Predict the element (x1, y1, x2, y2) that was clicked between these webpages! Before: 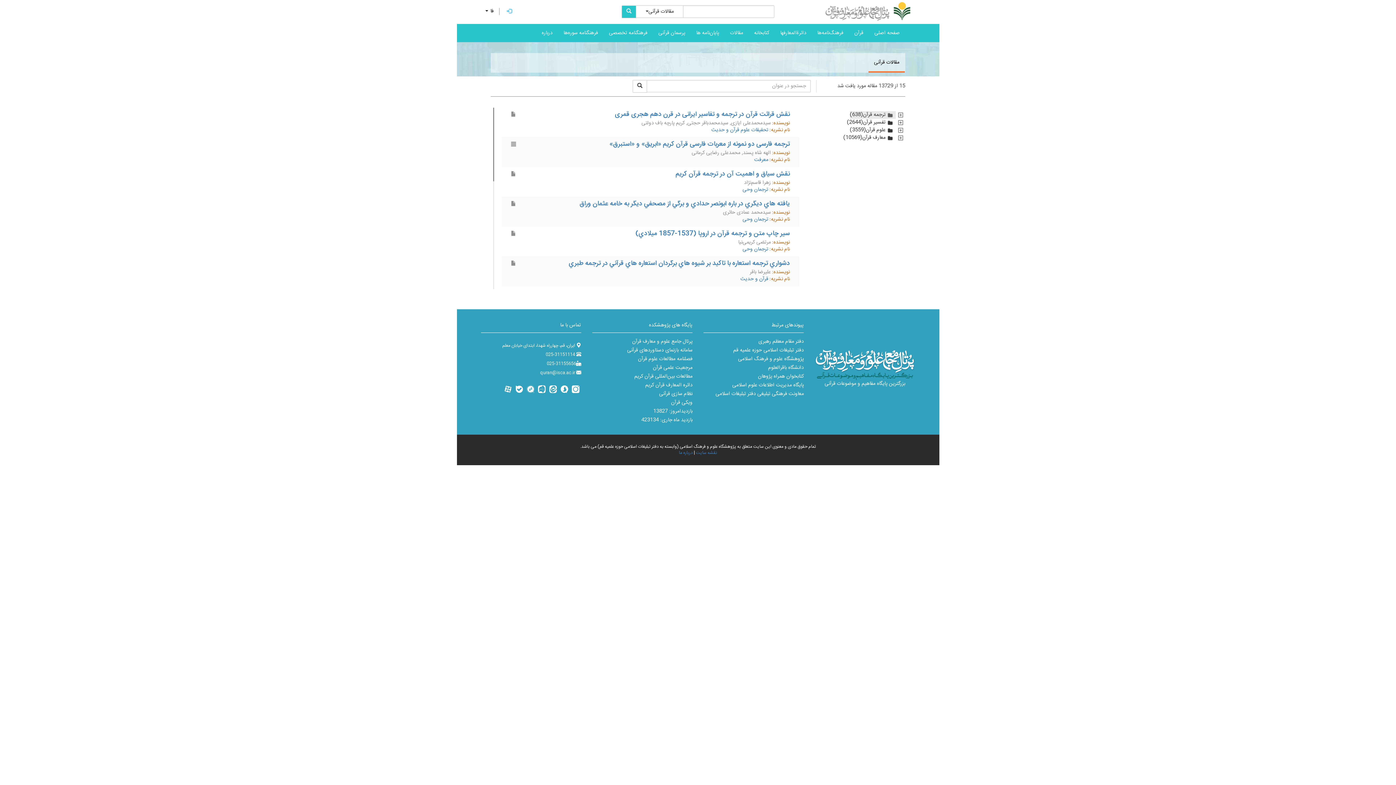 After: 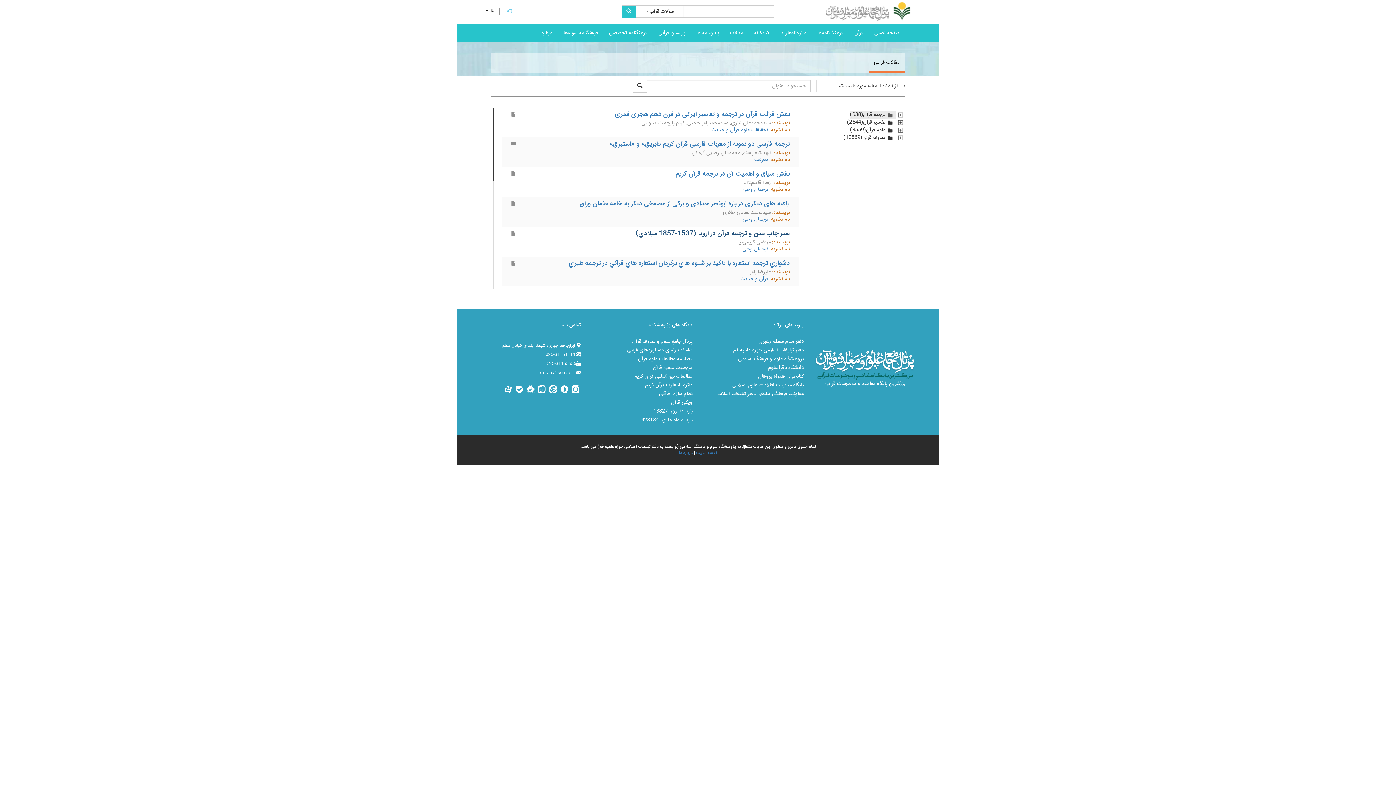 Action: bbox: (639, 241, 753, 247) label: سير چاپ متن و ترجمه قرآن در اروپا (1537-1857 ميلادي)